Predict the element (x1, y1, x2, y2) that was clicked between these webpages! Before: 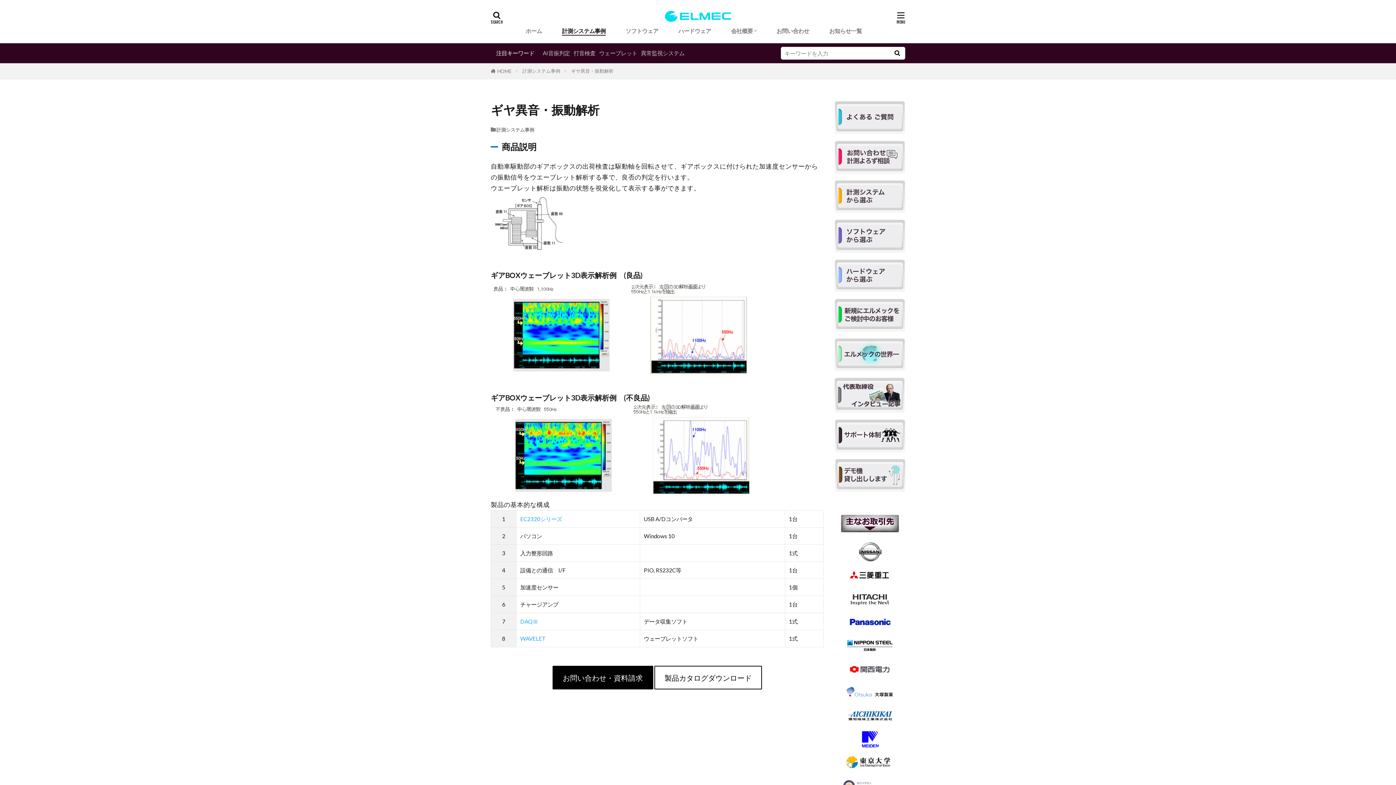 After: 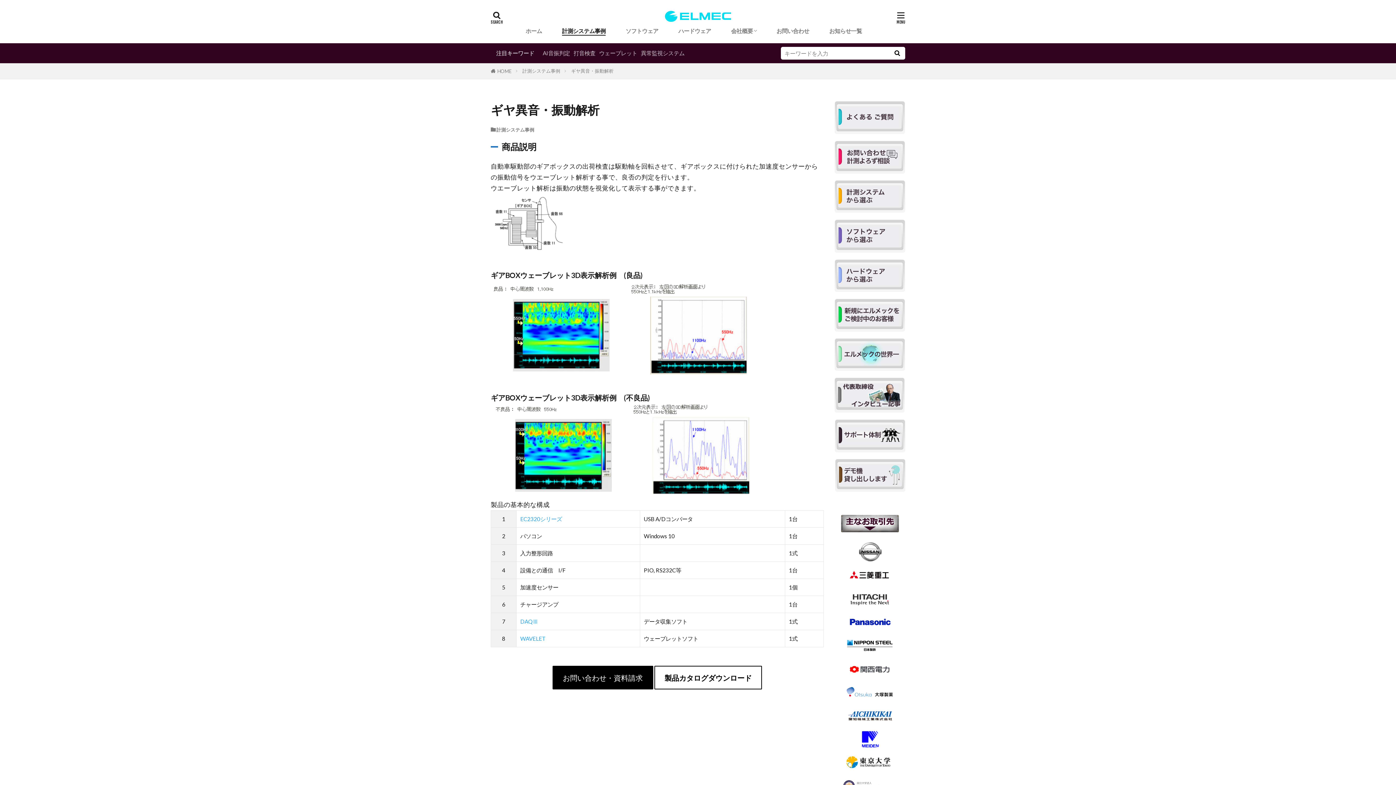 Action: label: 製品カタログダウンロード bbox: (654, 666, 762, 689)